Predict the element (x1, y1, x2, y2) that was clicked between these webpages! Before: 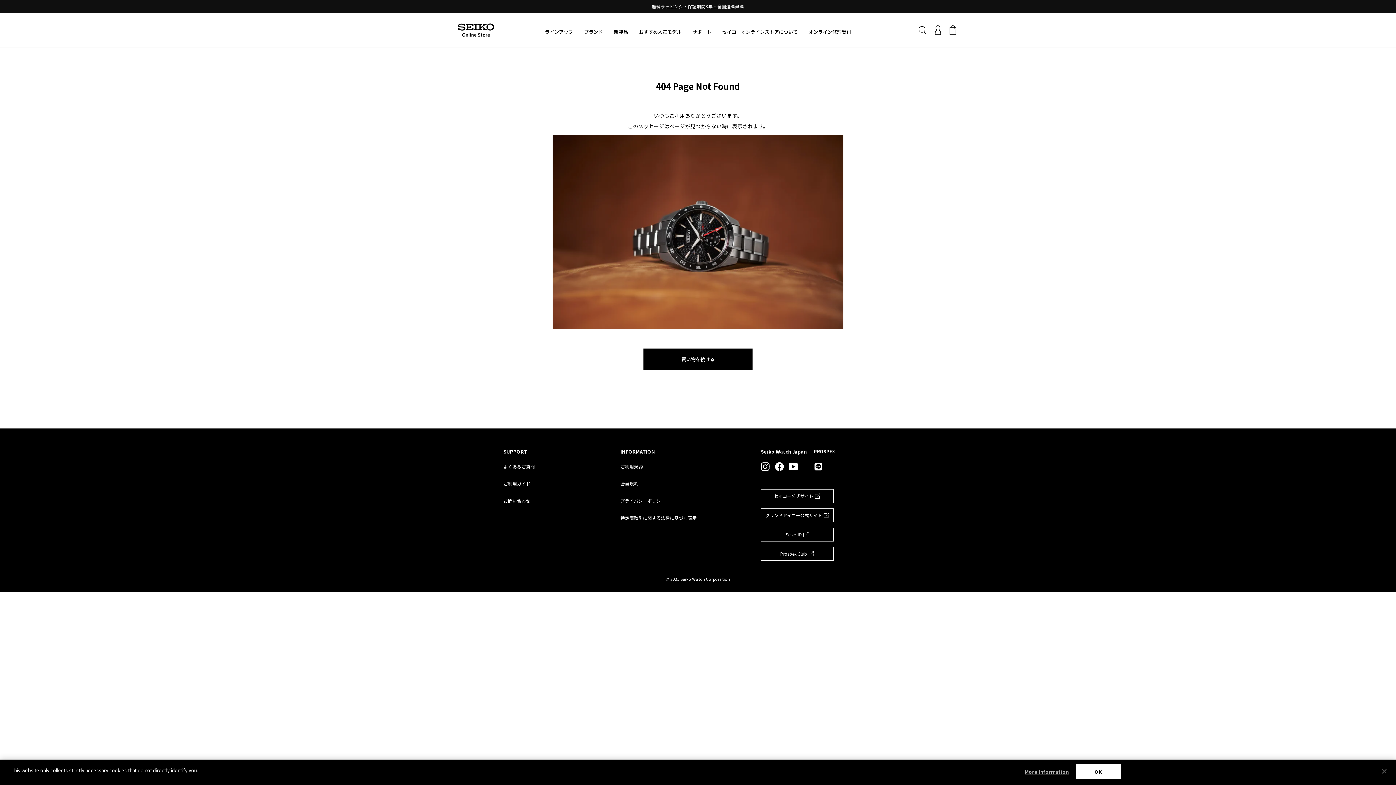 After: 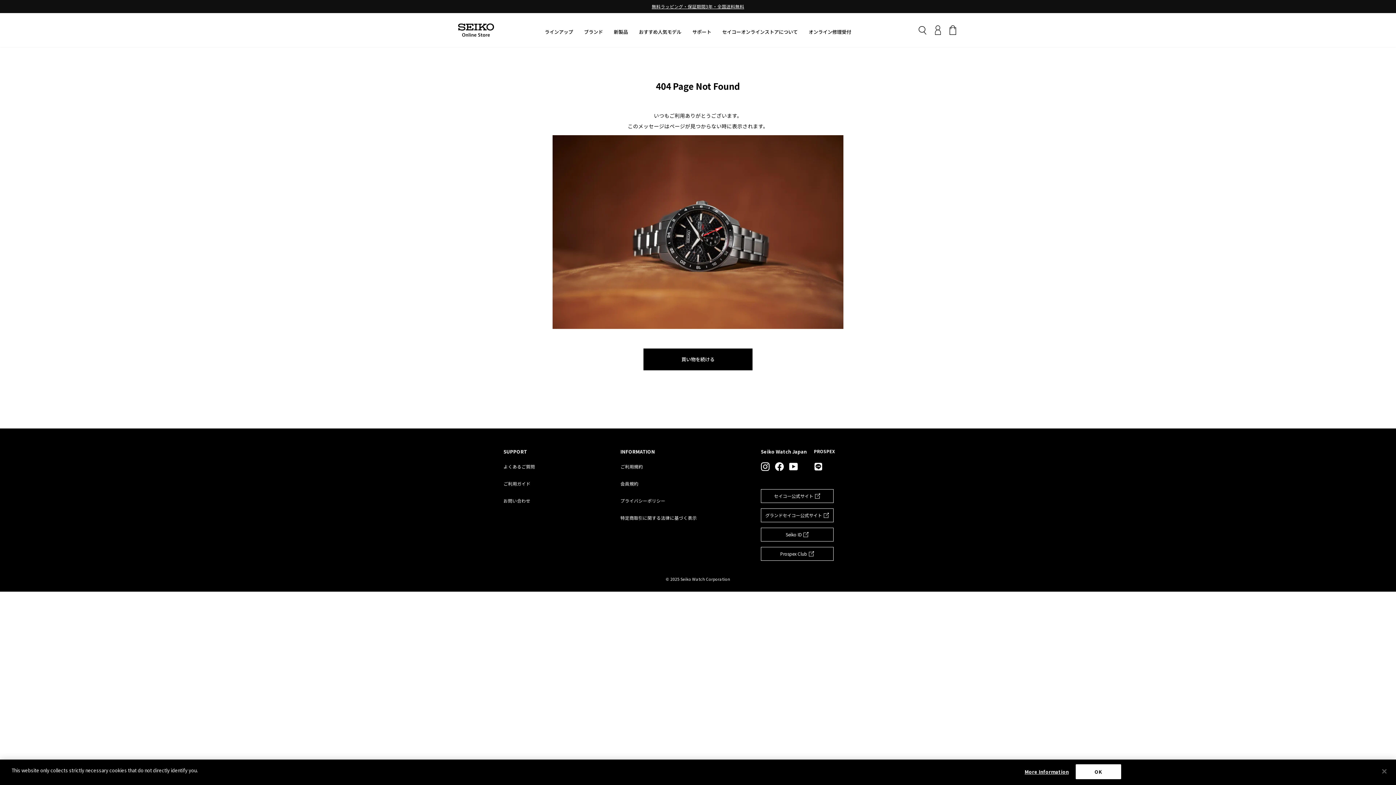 Action: bbox: (814, 462, 822, 471)